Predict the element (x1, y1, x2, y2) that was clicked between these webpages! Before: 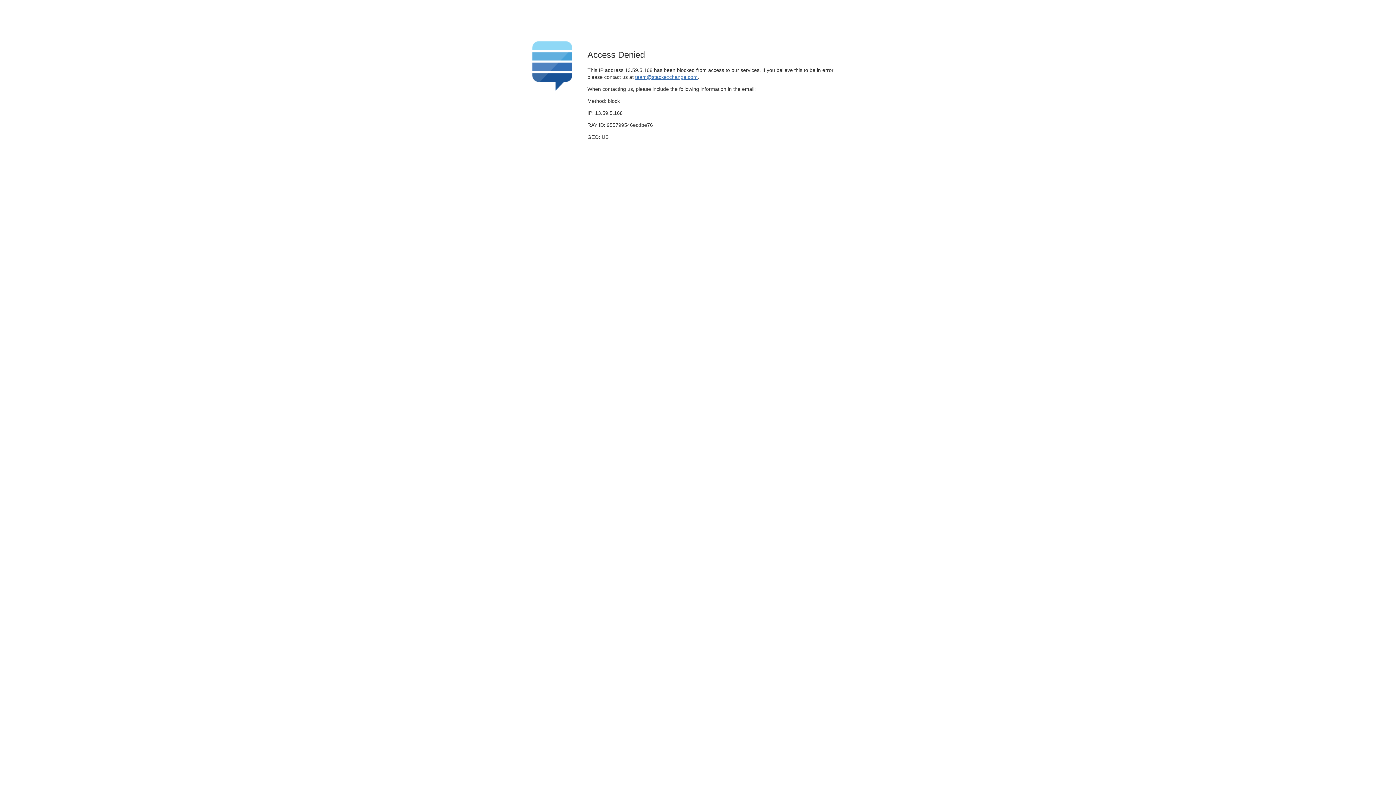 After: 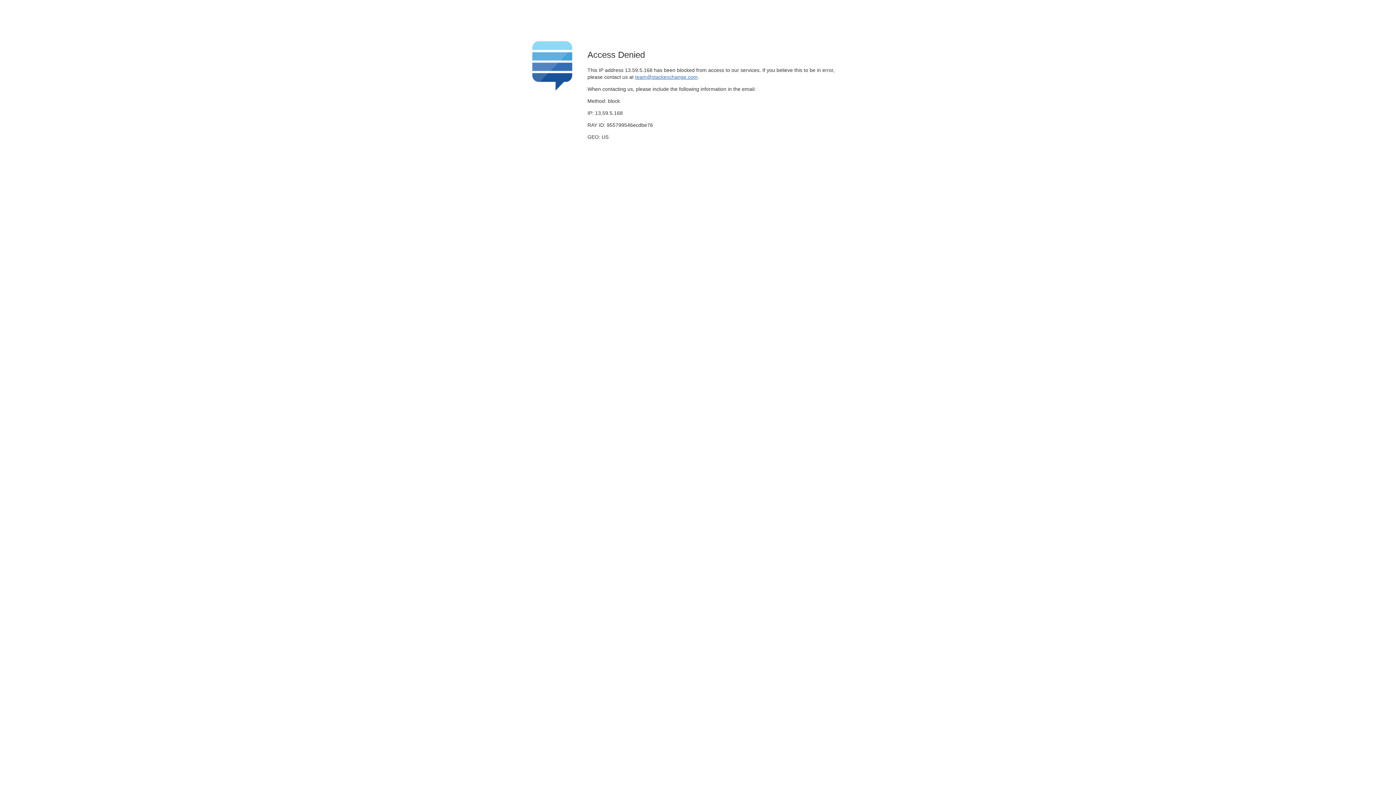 Action: bbox: (635, 74, 697, 79) label: team@stackexchange.com